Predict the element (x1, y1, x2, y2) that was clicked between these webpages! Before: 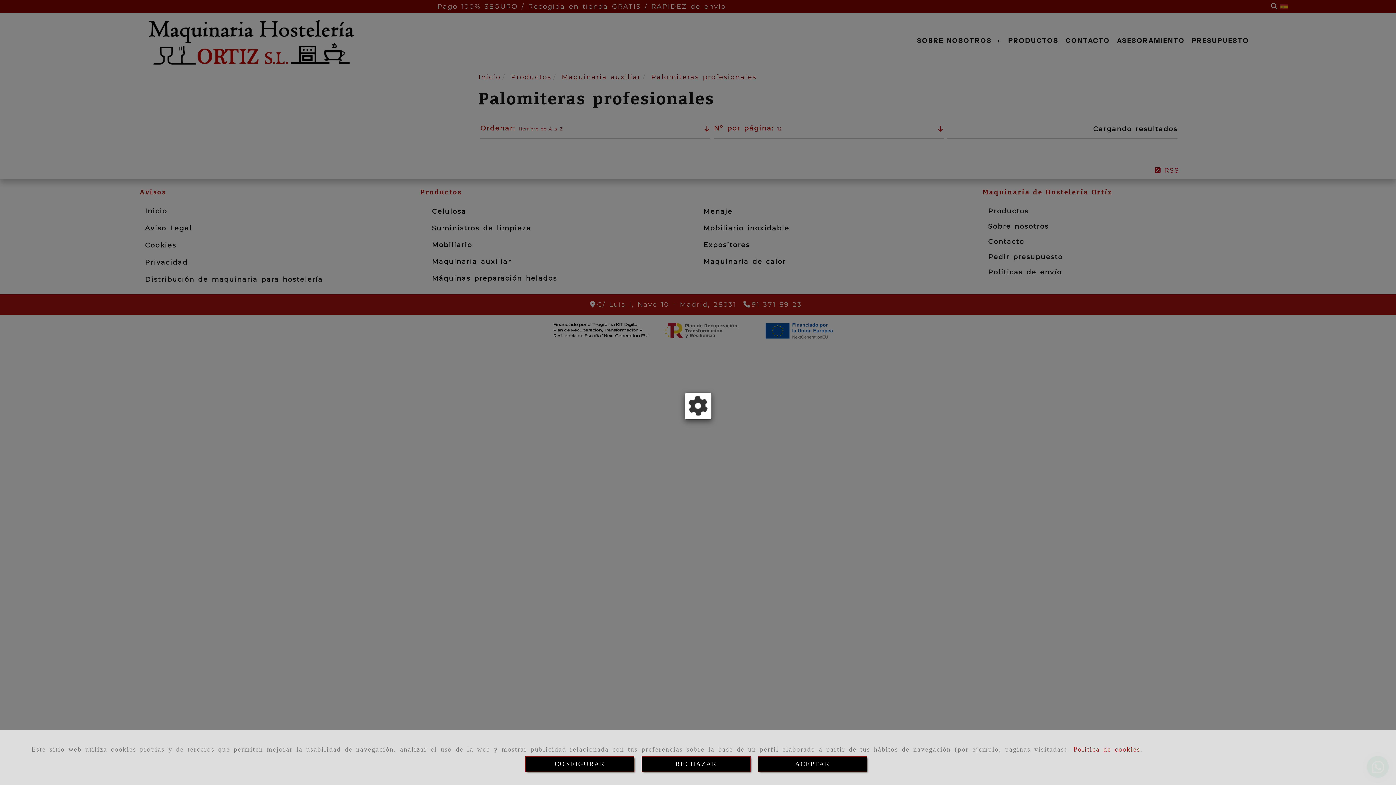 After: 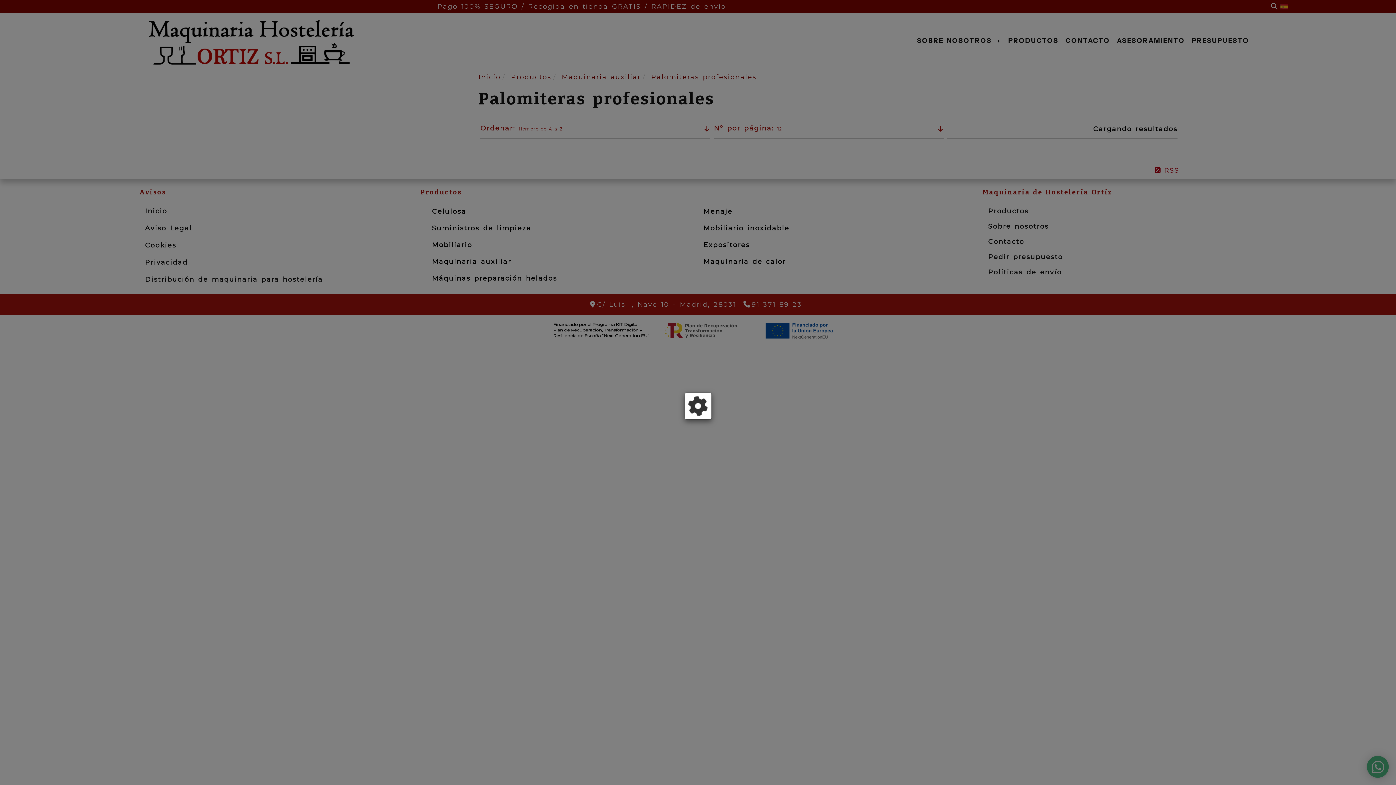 Action: bbox: (758, 756, 867, 772) label: Close